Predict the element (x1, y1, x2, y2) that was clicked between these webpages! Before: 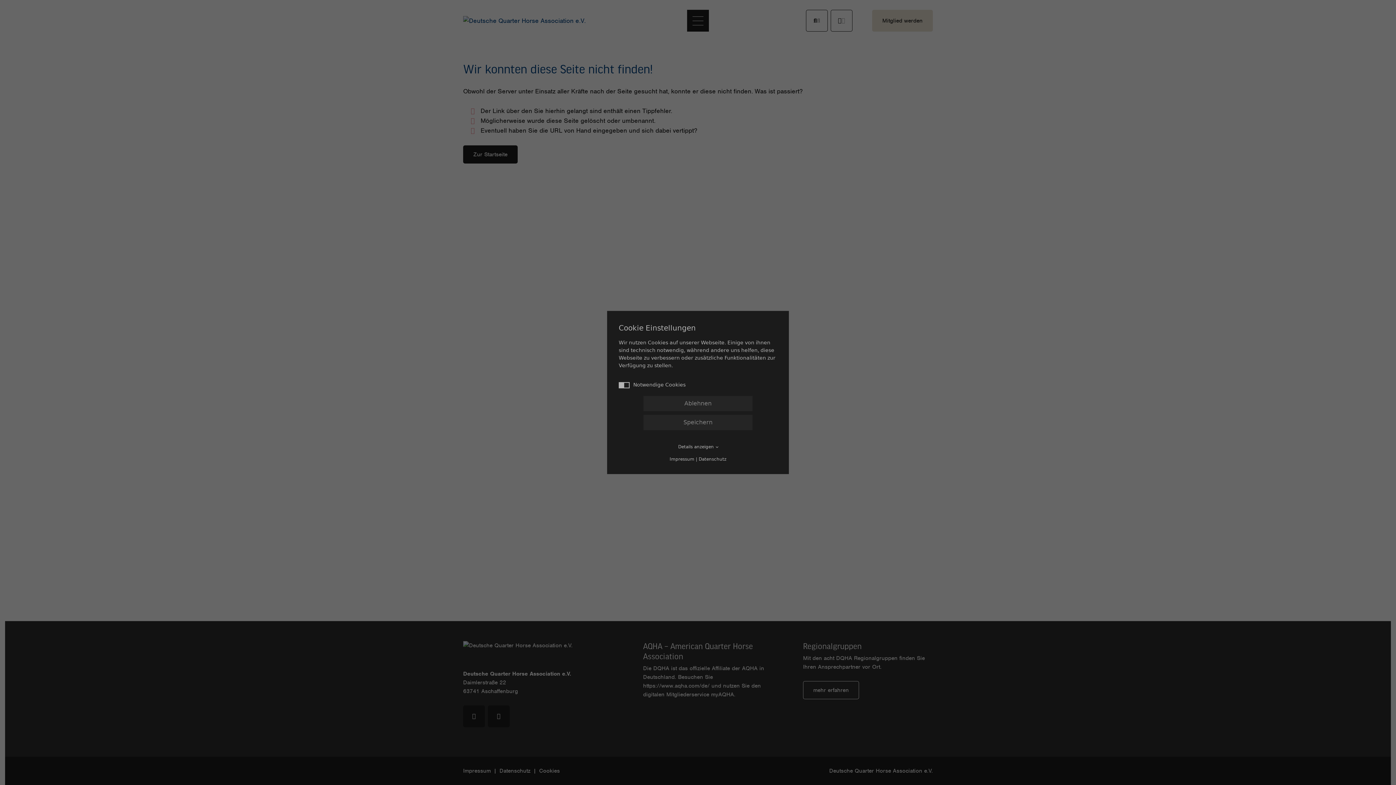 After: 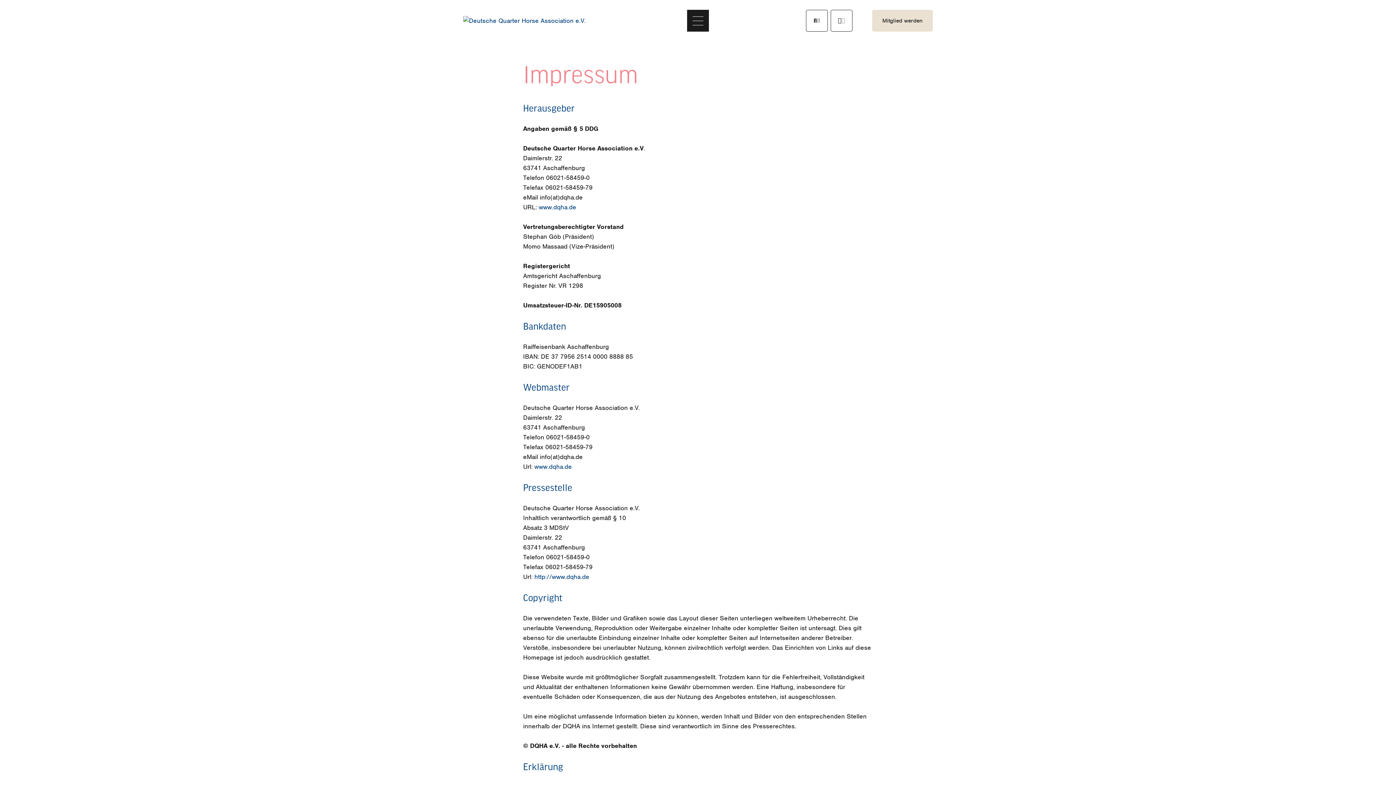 Action: label: Impressum bbox: (669, 456, 694, 462)